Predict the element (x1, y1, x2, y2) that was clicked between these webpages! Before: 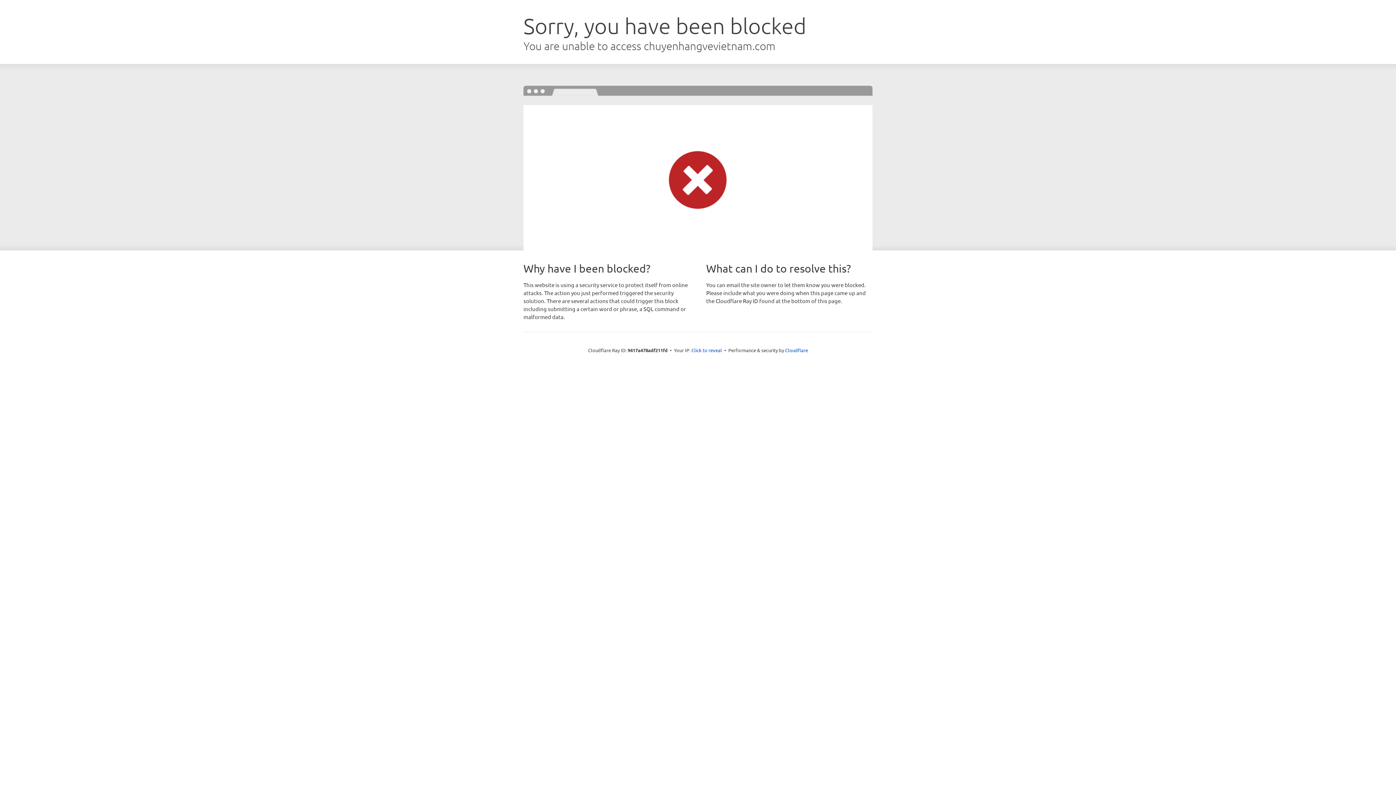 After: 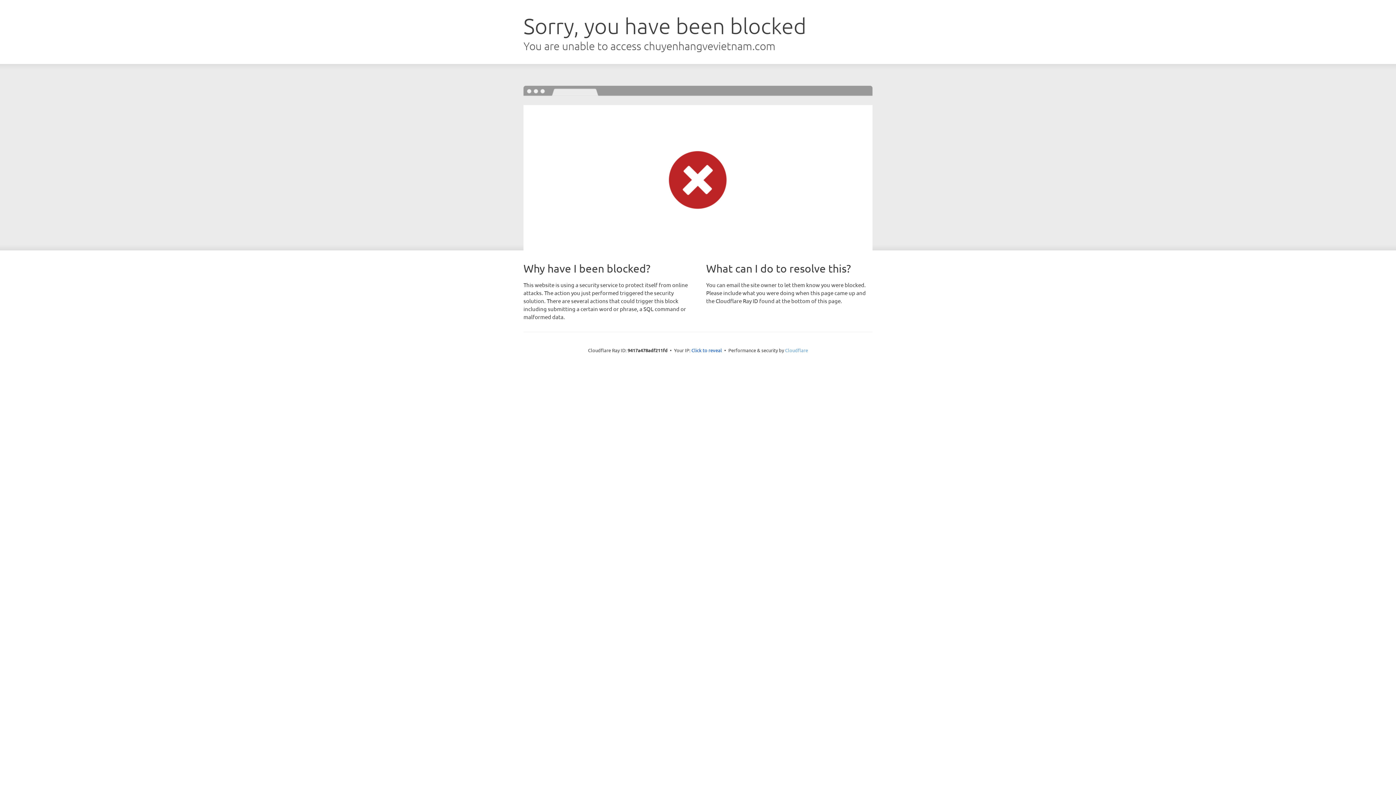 Action: label: Cloudflare bbox: (785, 347, 808, 353)